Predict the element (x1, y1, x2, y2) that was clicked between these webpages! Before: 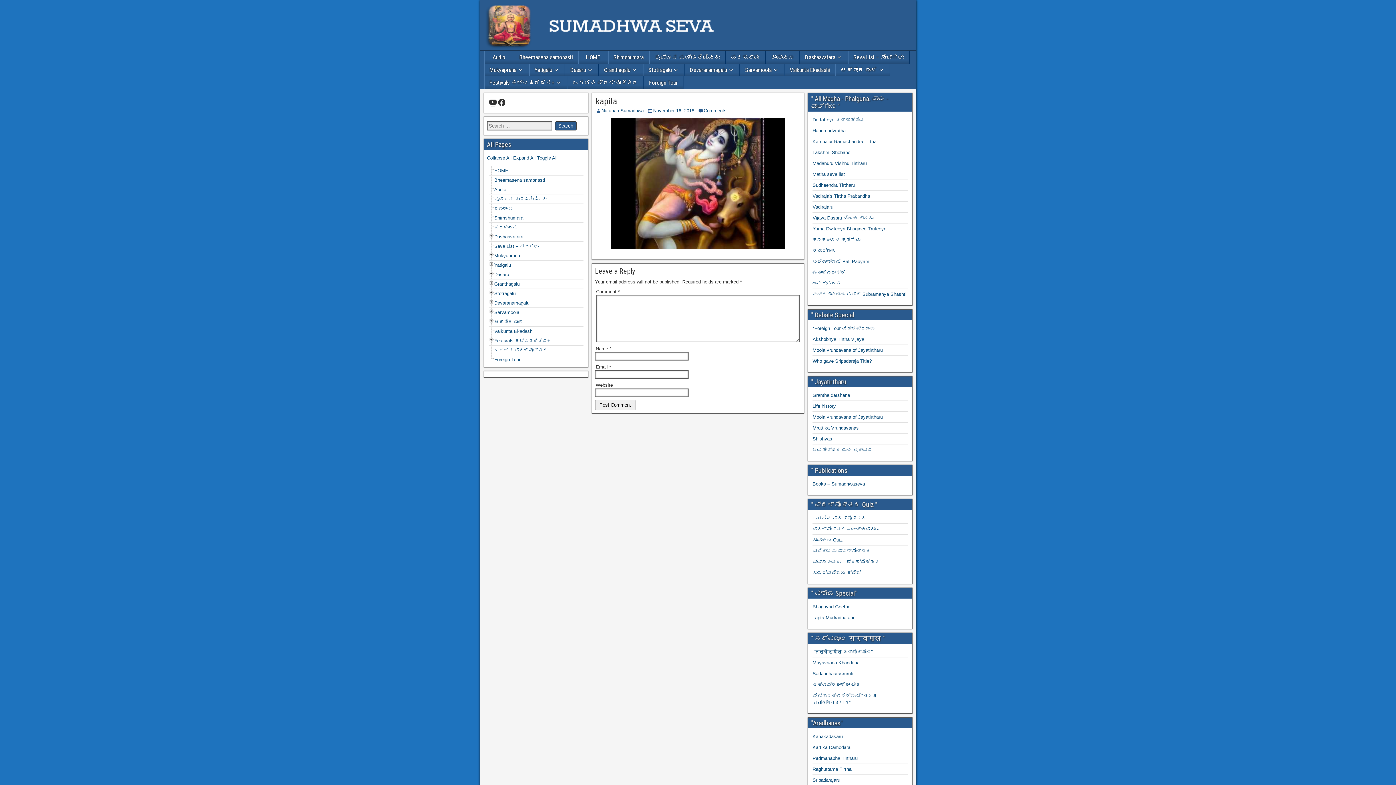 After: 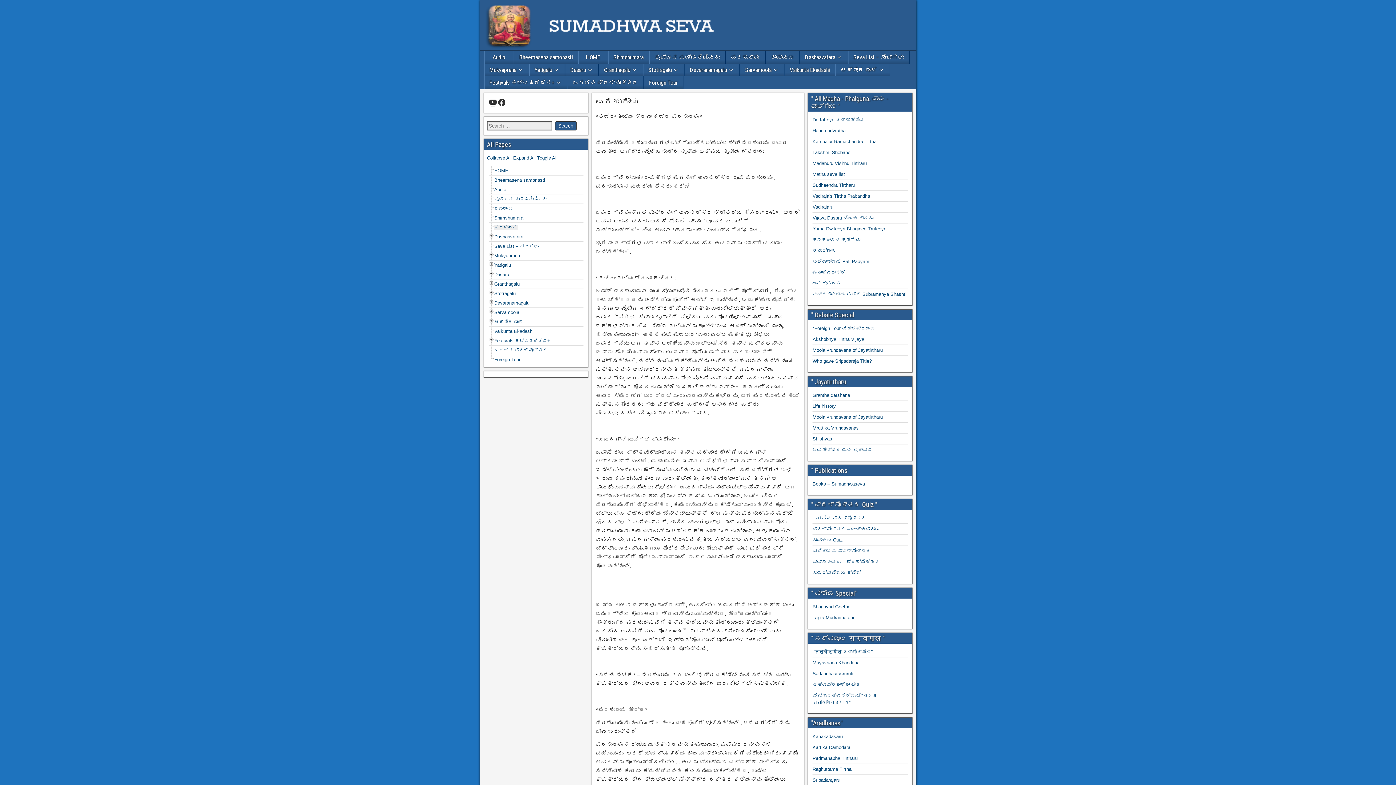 Action: label: ಪರಶುರಾಮ bbox: (726, 50, 765, 63)